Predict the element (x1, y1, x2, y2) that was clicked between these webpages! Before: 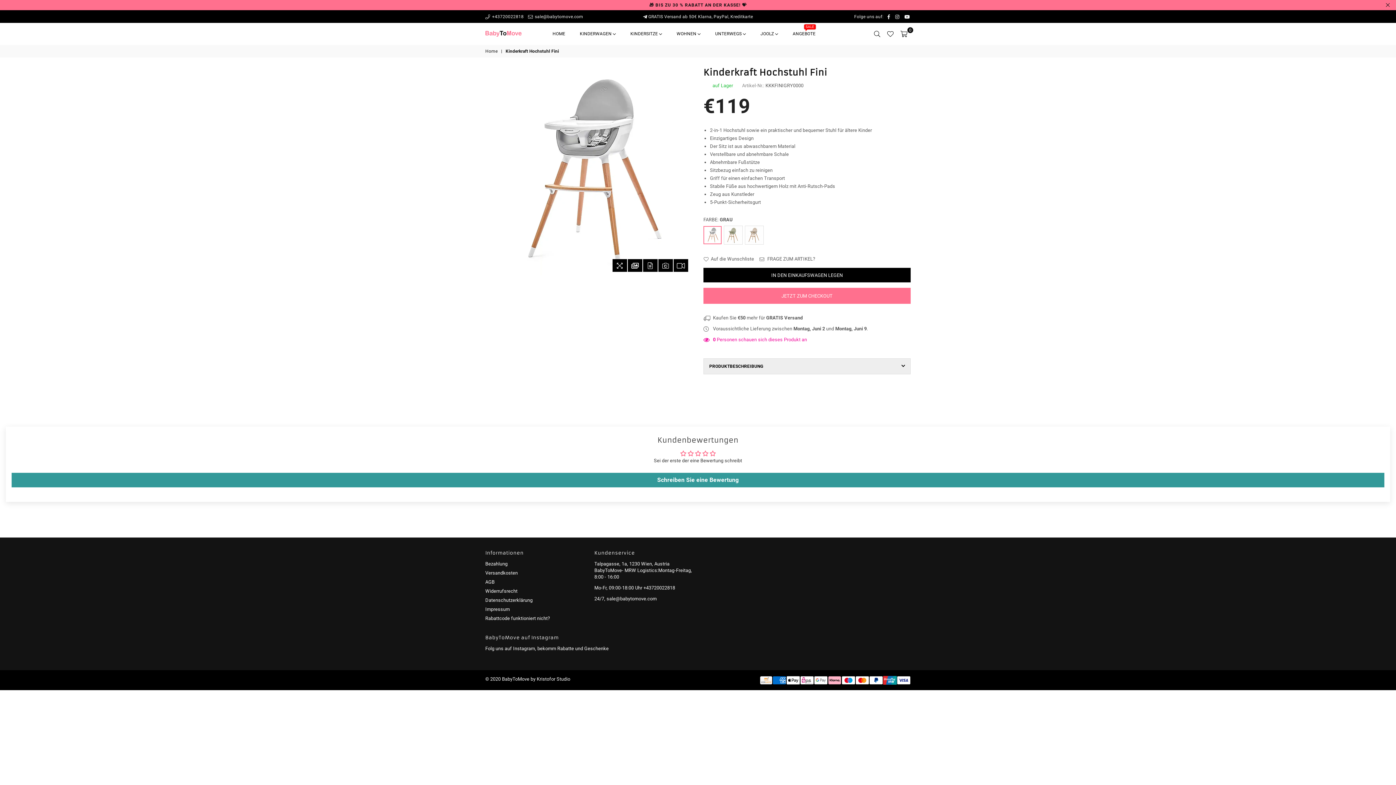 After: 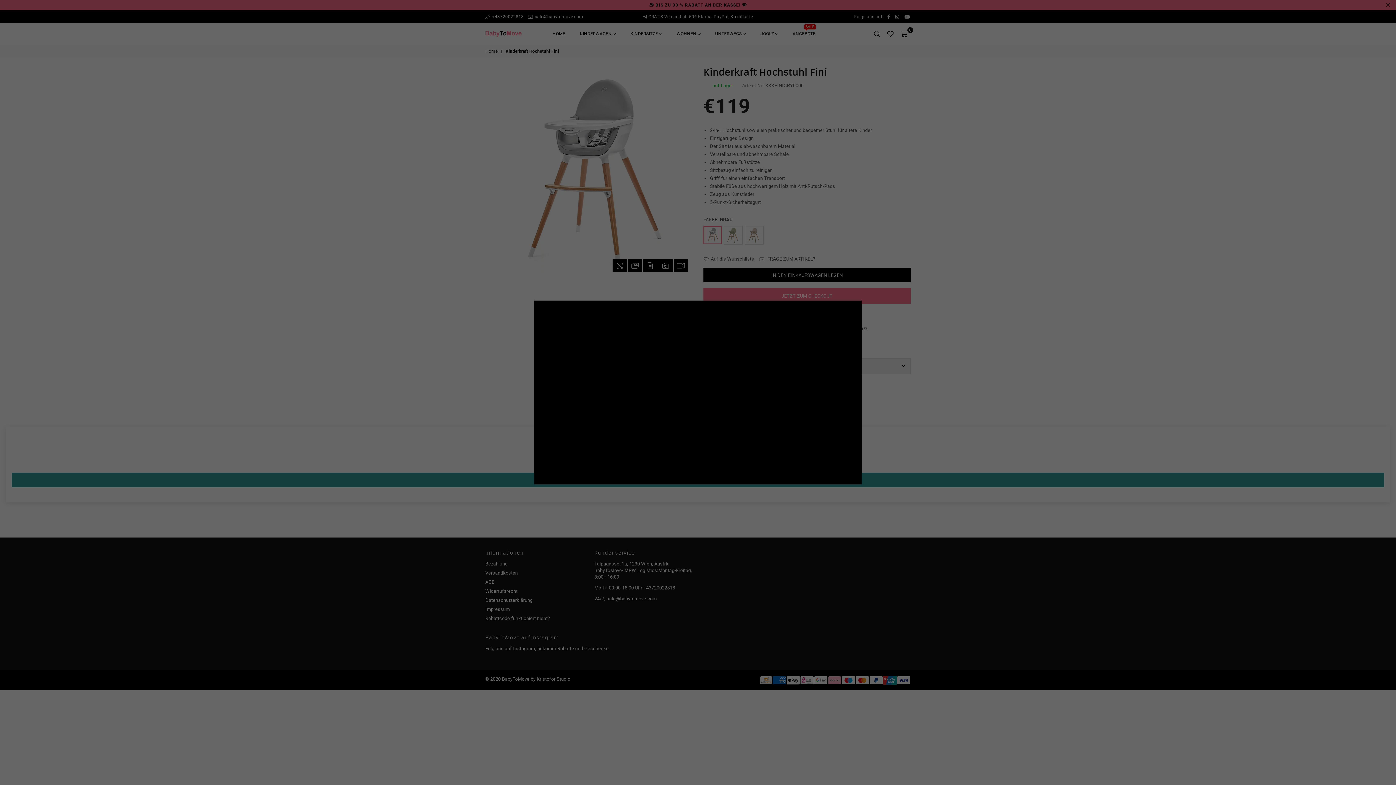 Action: bbox: (673, 259, 688, 272)